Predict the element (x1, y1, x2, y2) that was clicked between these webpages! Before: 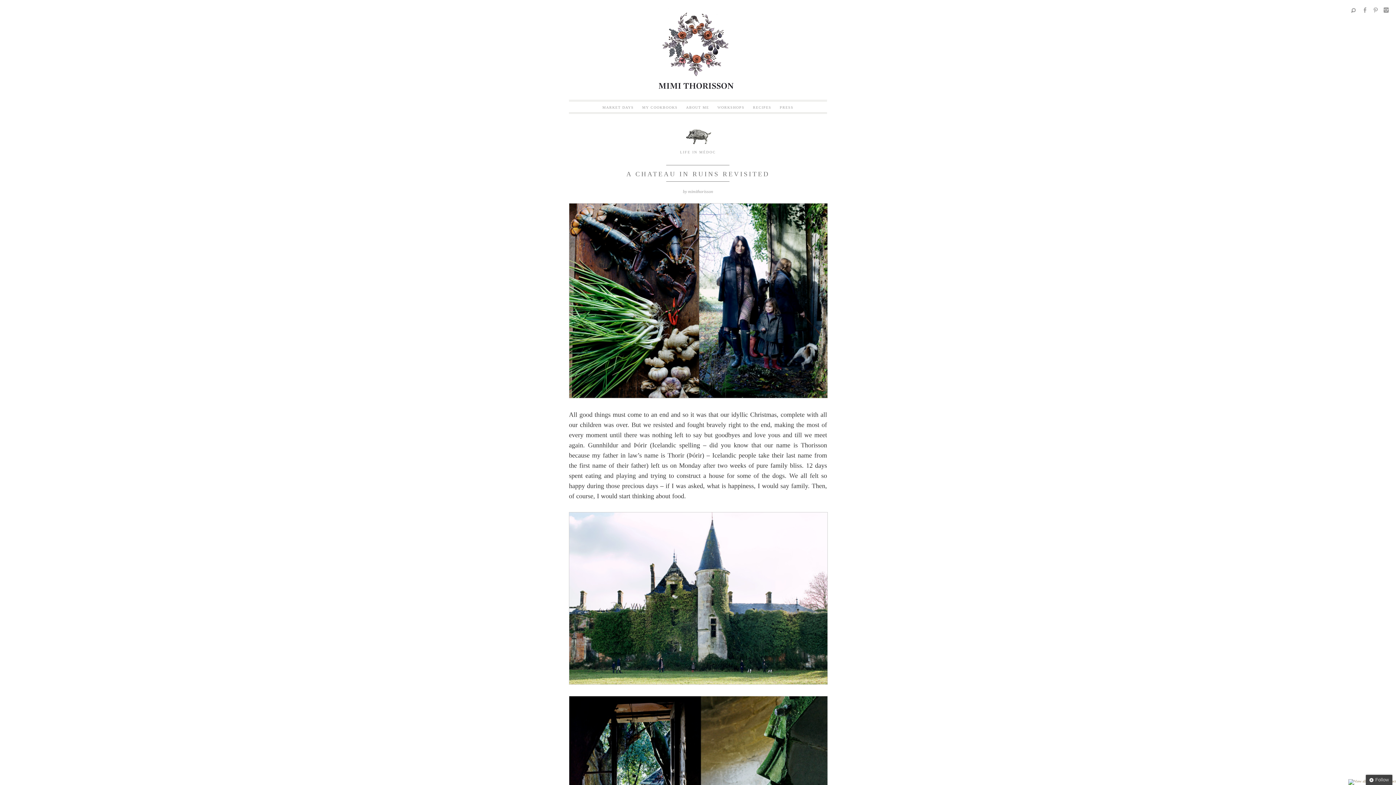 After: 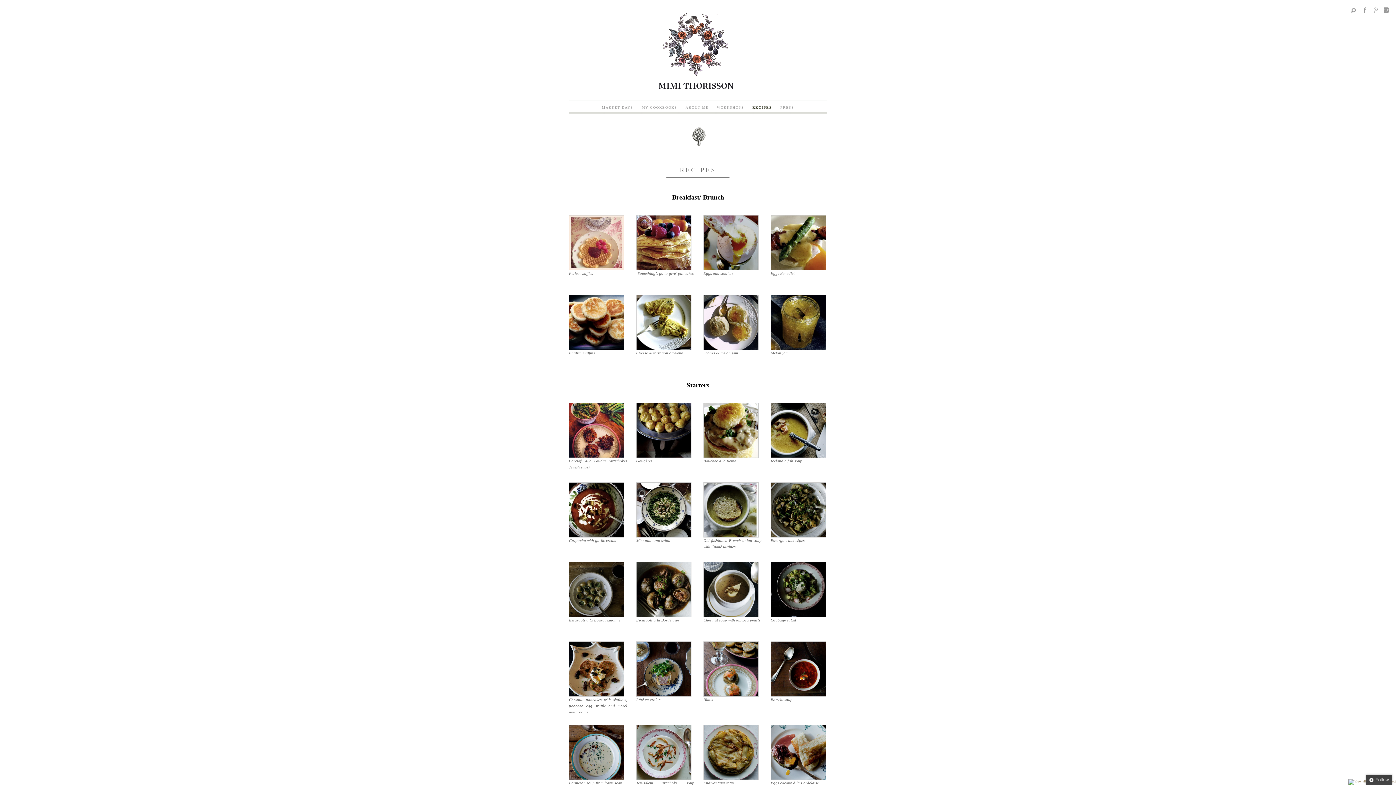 Action: label: RECIPES bbox: (753, 105, 771, 109)